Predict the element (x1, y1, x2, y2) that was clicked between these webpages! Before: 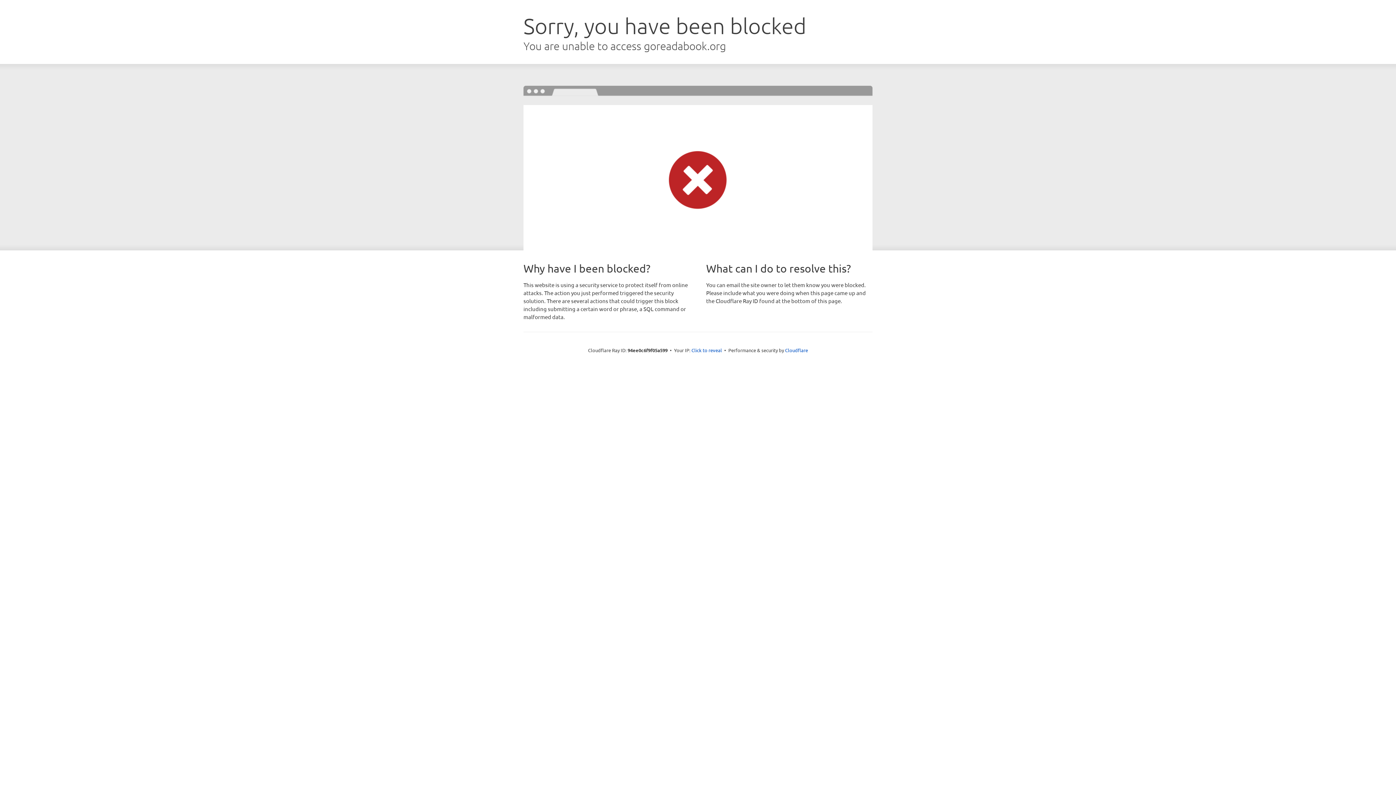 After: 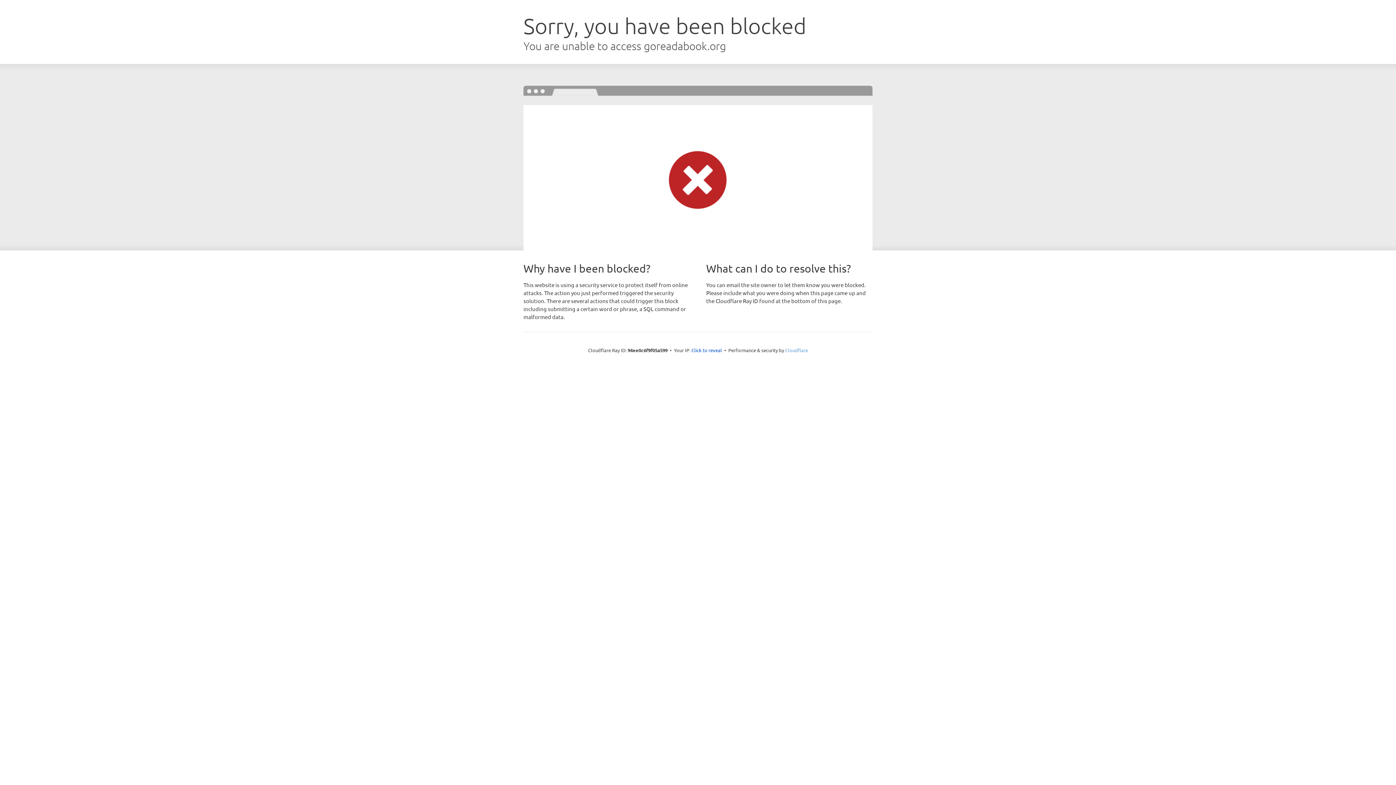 Action: bbox: (785, 347, 808, 353) label: Cloudflare